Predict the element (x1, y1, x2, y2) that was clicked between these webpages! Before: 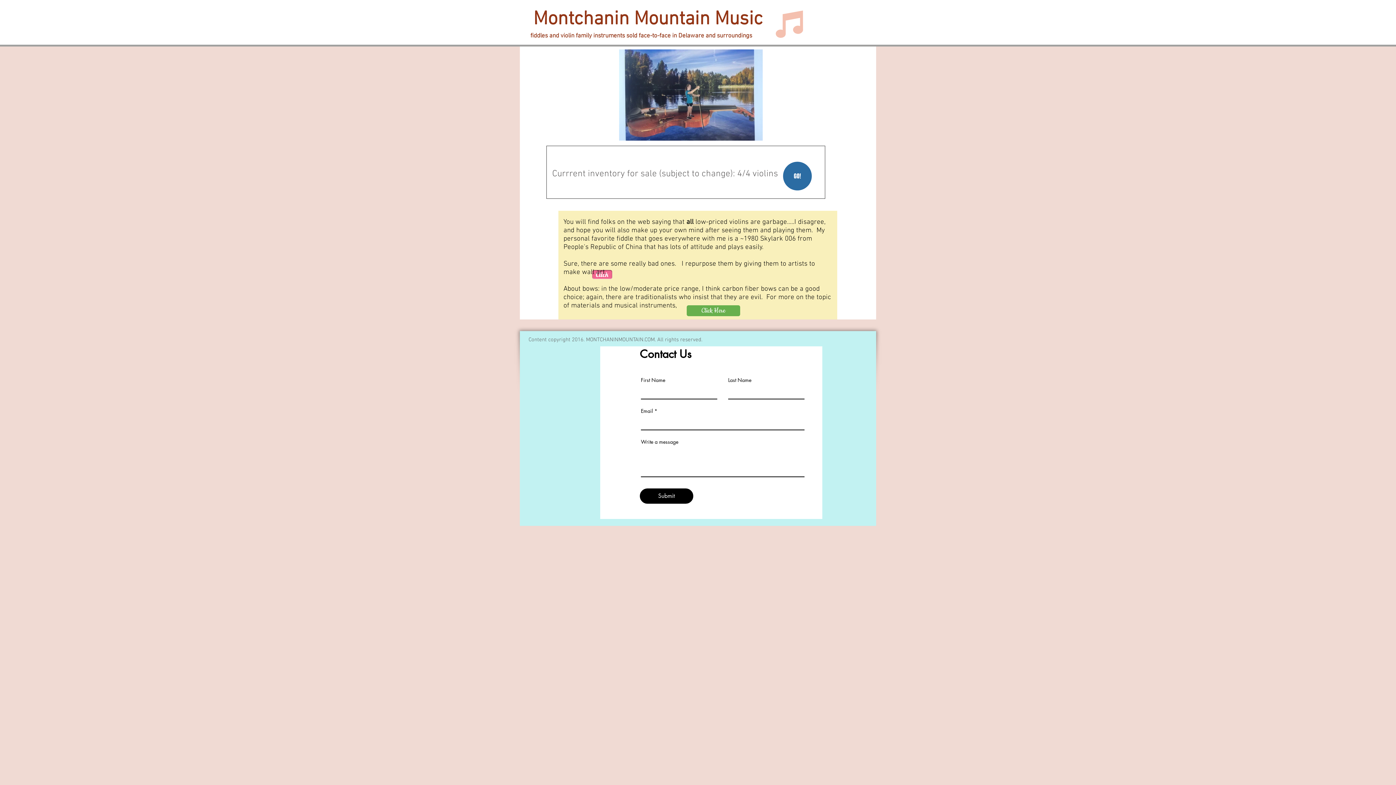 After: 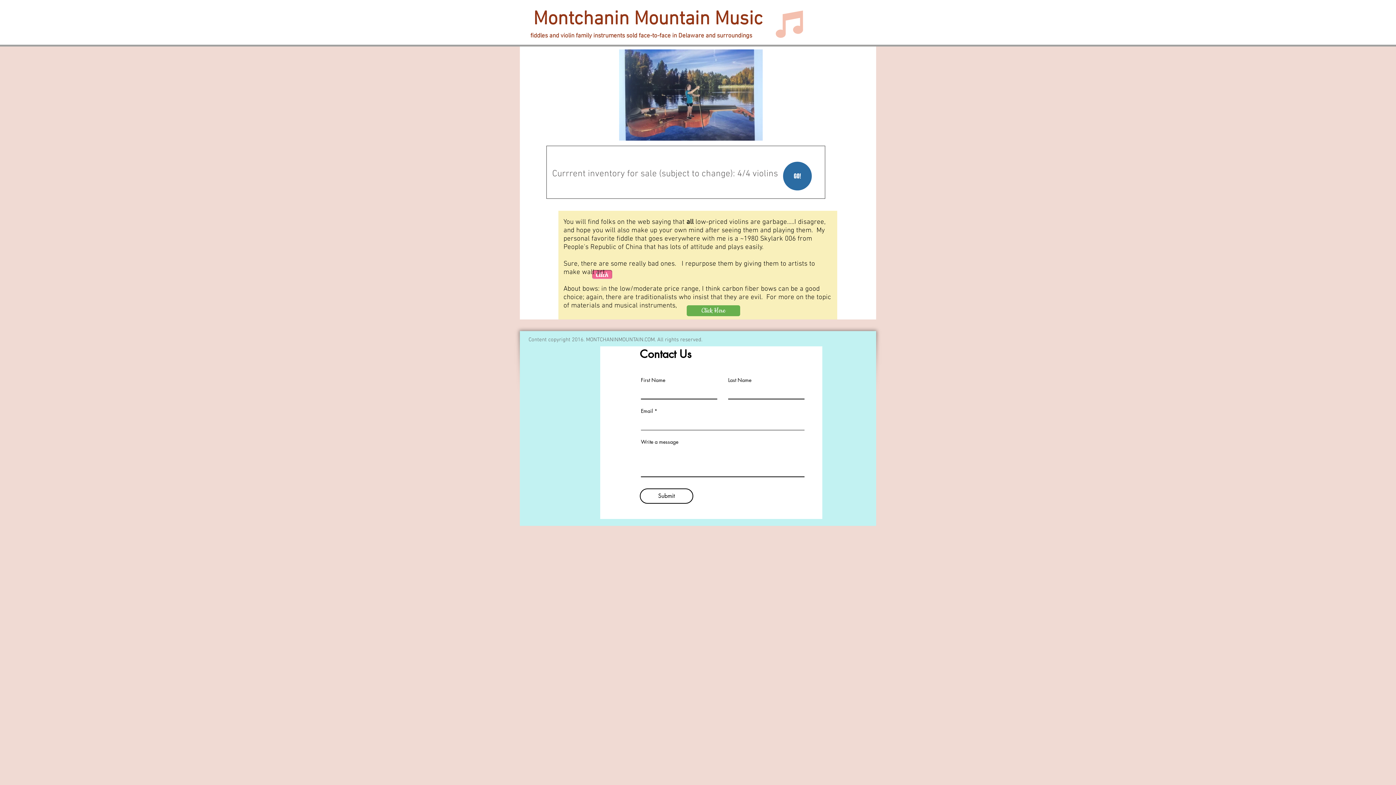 Action: bbox: (640, 488, 693, 504) label: Submit